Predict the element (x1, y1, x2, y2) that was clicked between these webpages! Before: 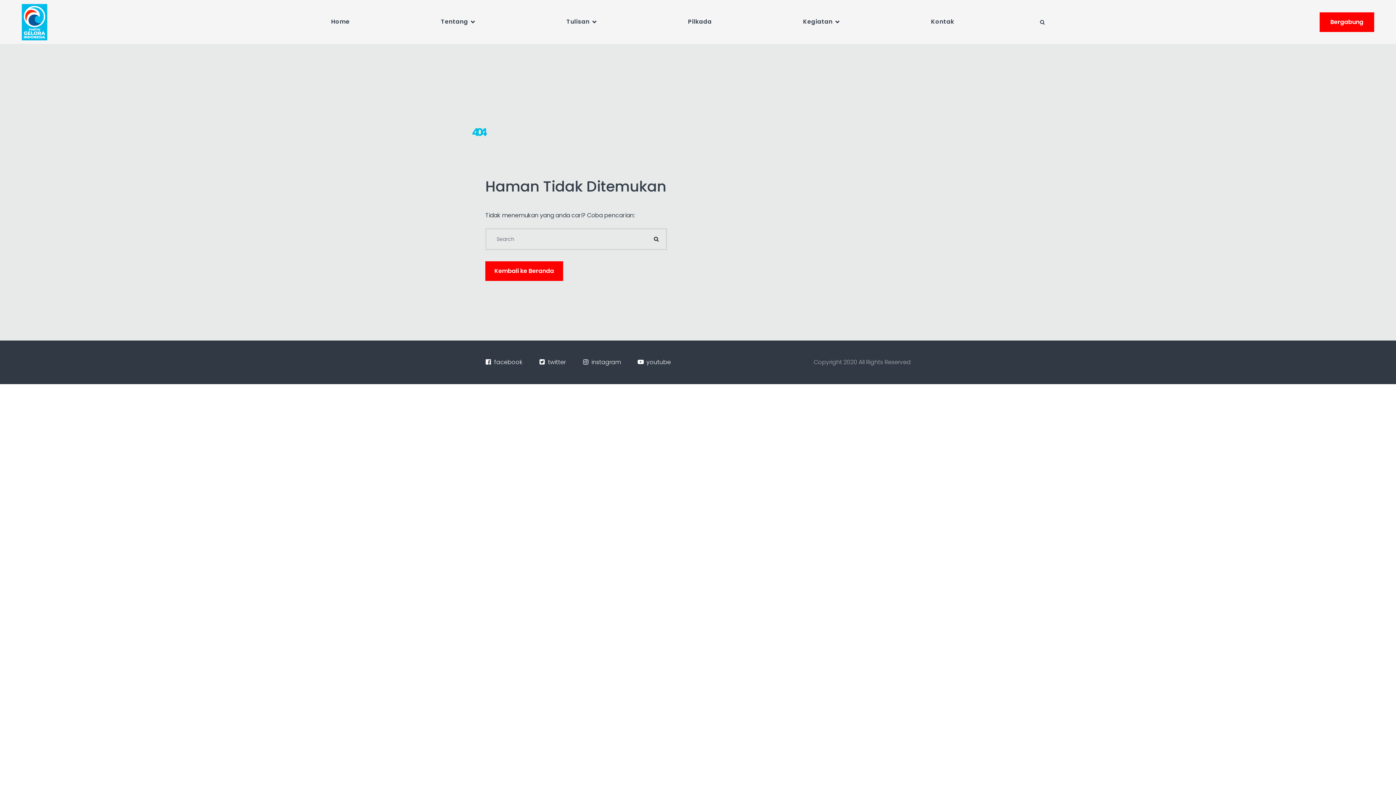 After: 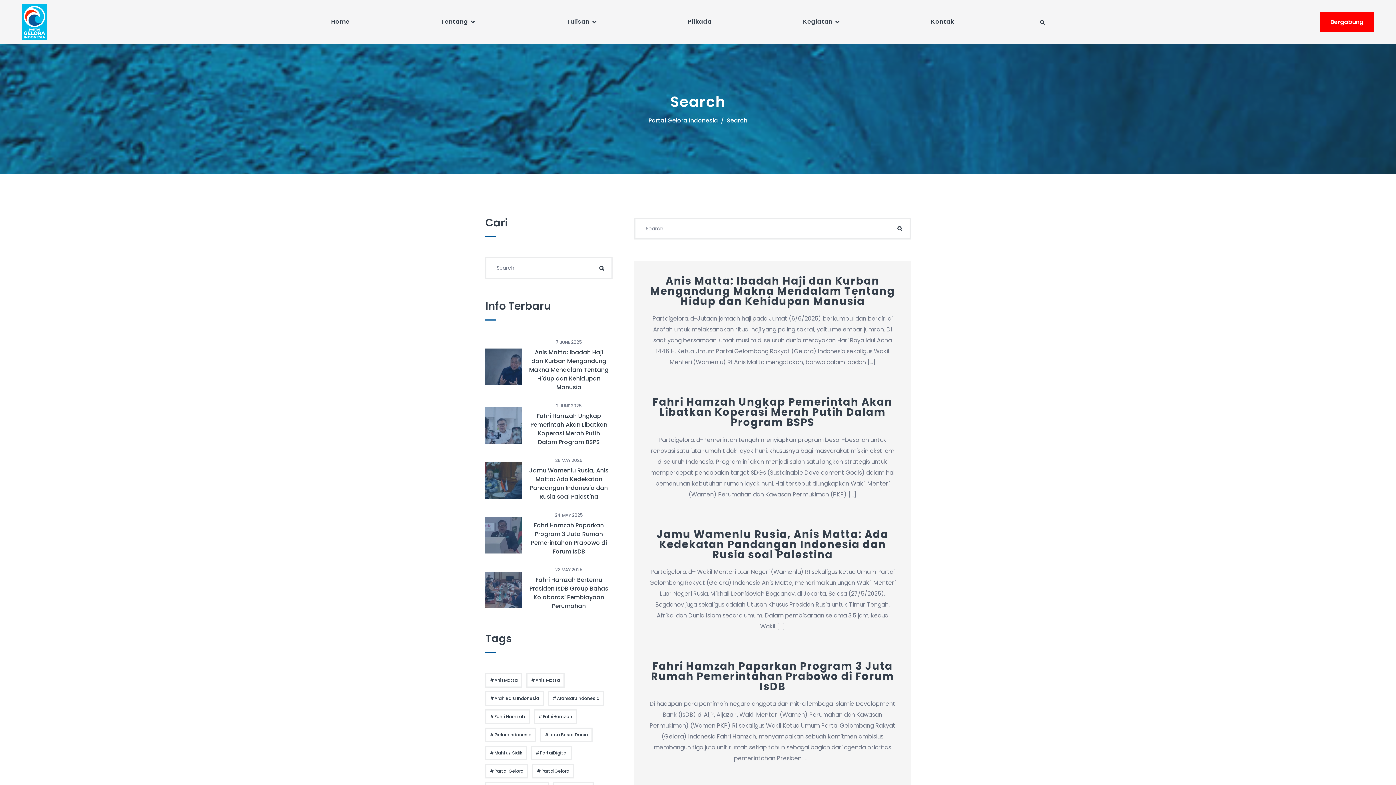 Action: label: Search bbox: (645, 228, 667, 250)